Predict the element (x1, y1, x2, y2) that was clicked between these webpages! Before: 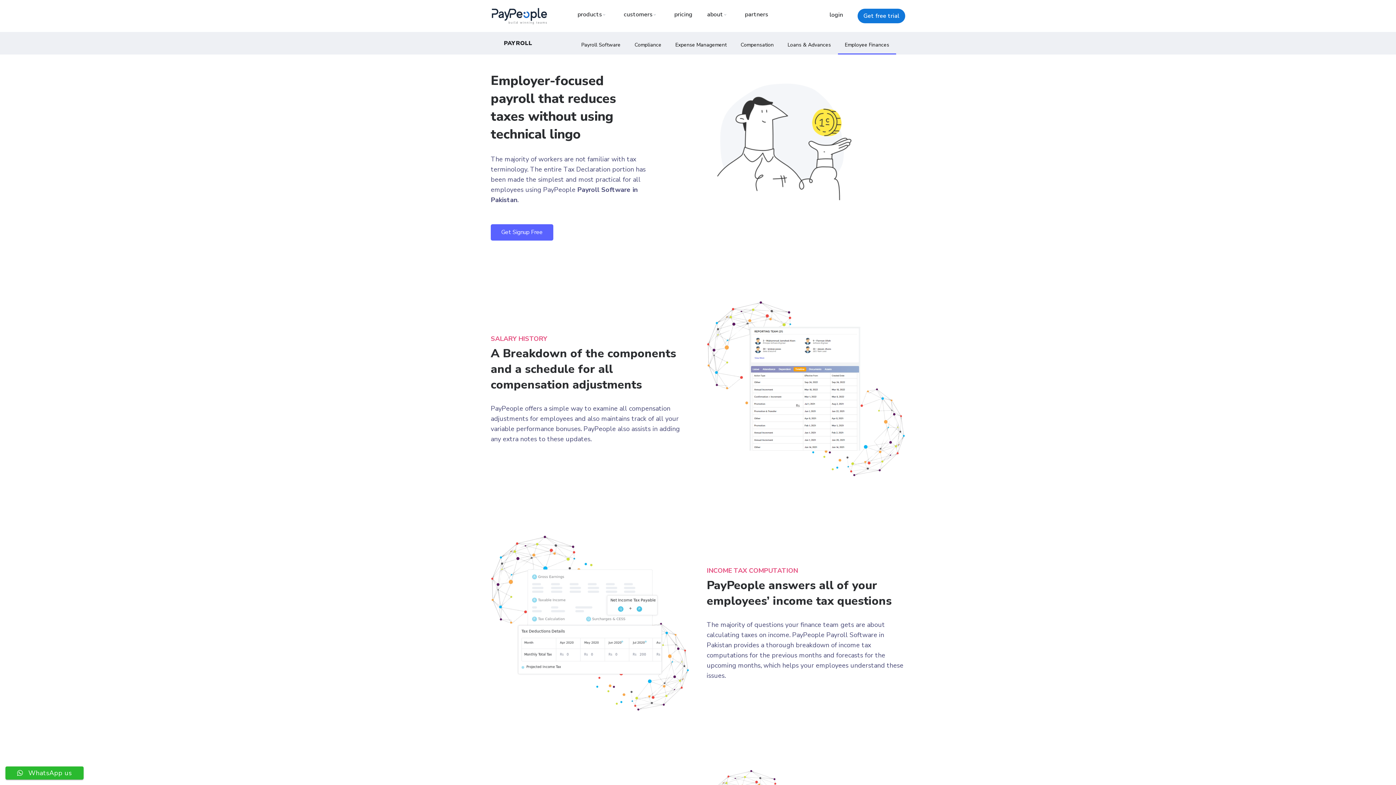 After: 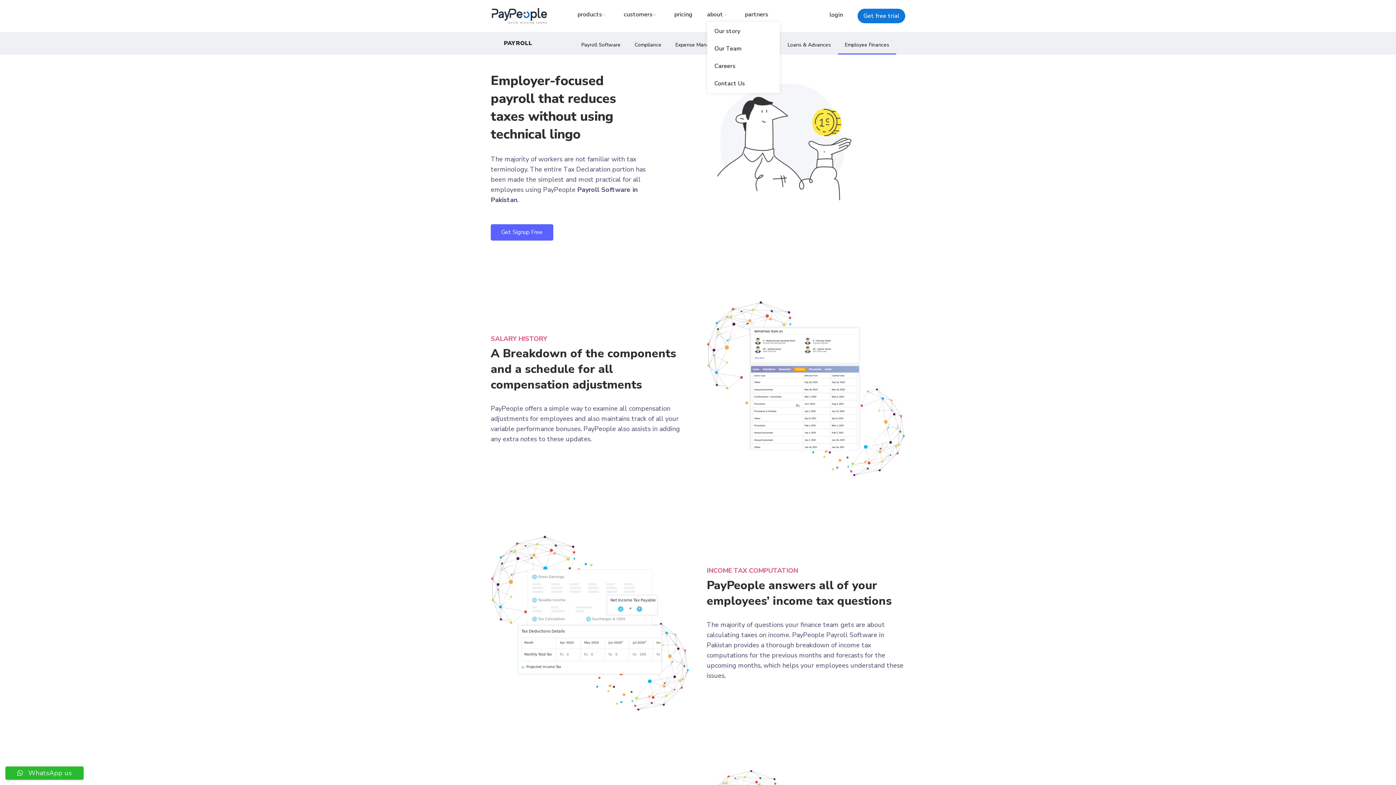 Action: label: about  bbox: (707, 7, 730, 21)